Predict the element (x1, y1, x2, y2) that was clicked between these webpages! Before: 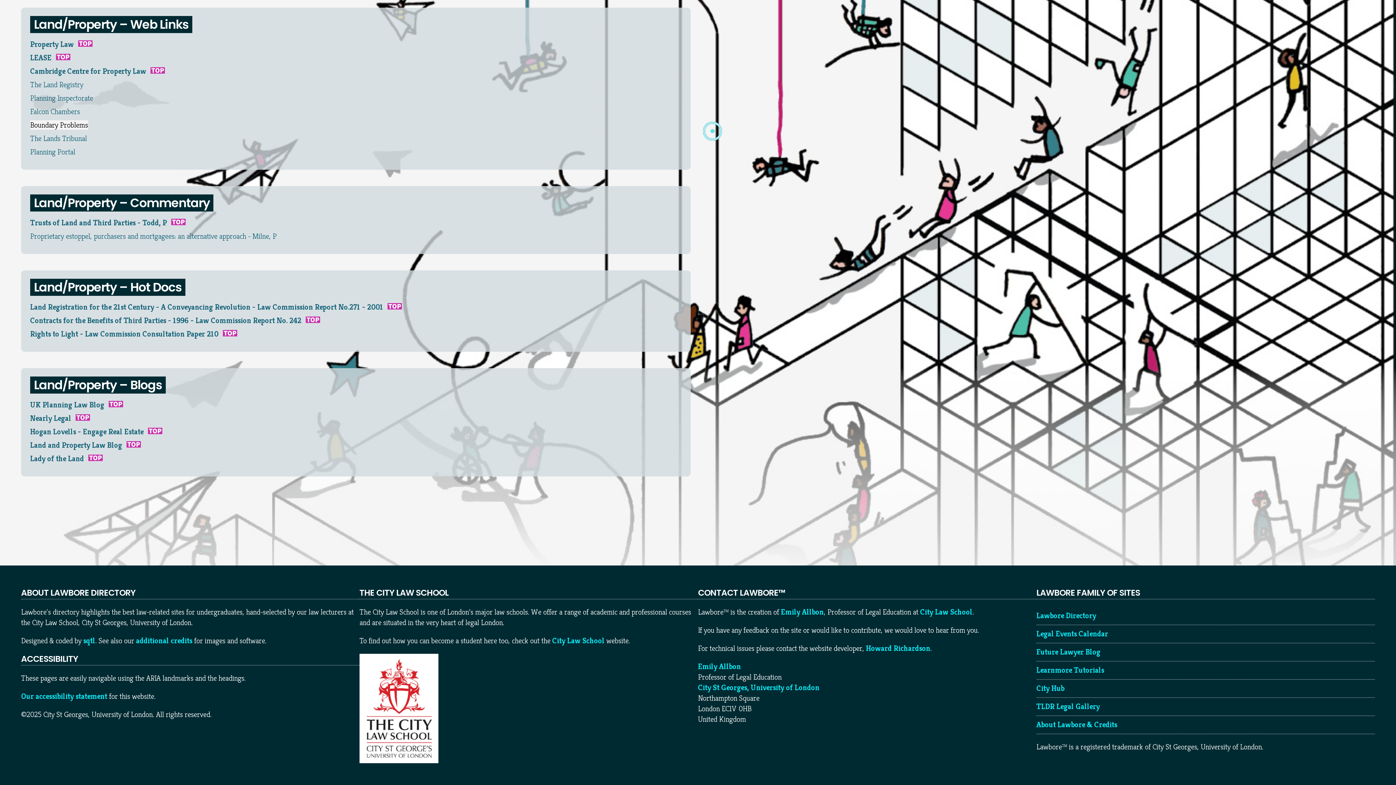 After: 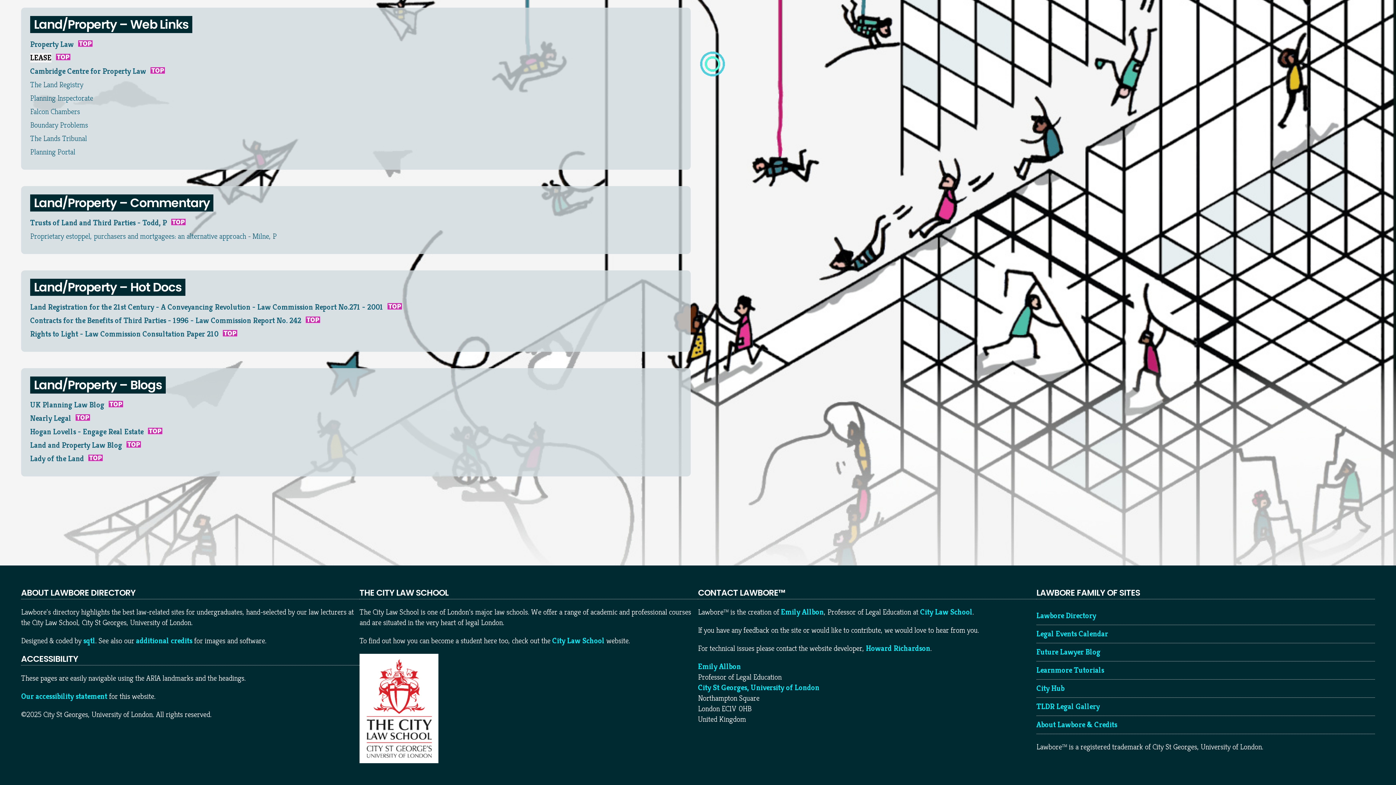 Action: label: LEASE bbox: (30, 52, 51, 62)